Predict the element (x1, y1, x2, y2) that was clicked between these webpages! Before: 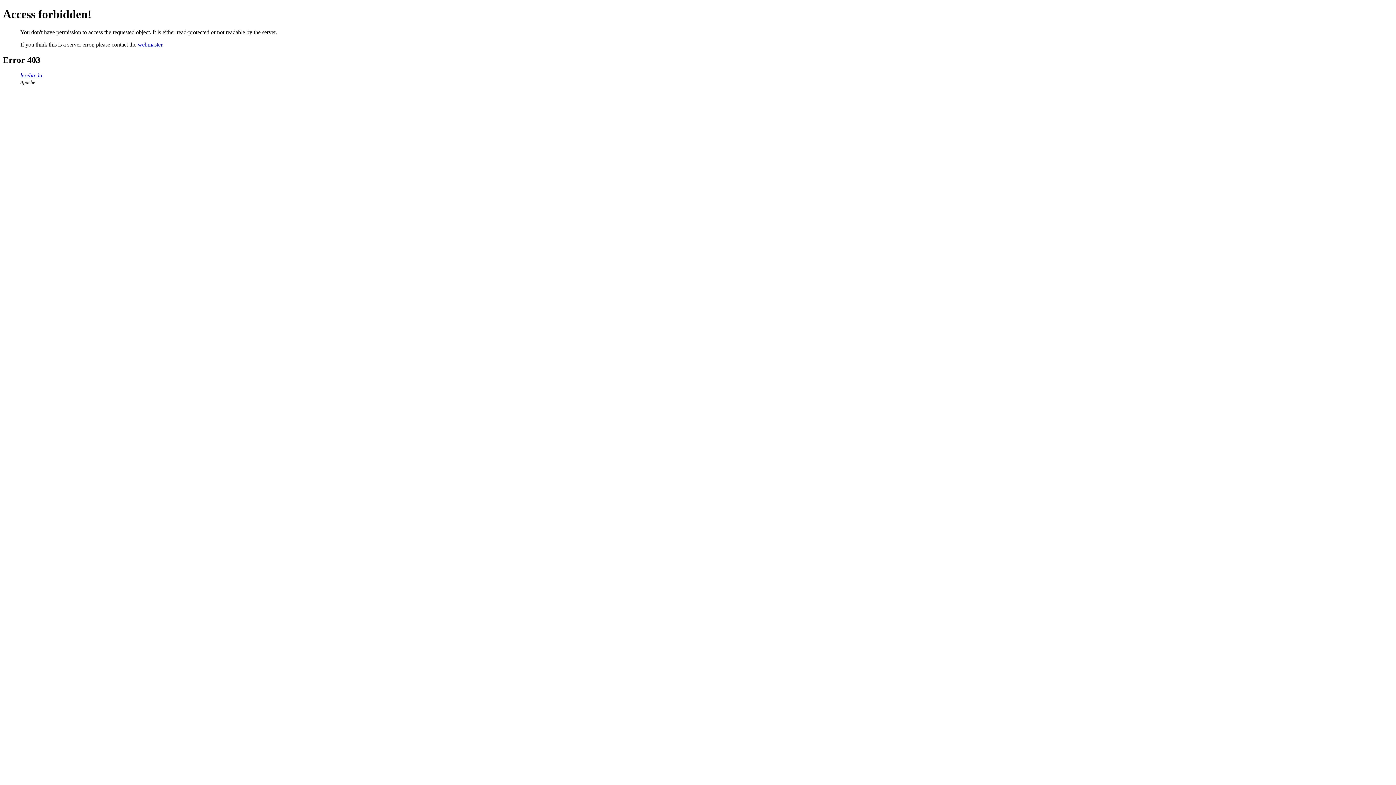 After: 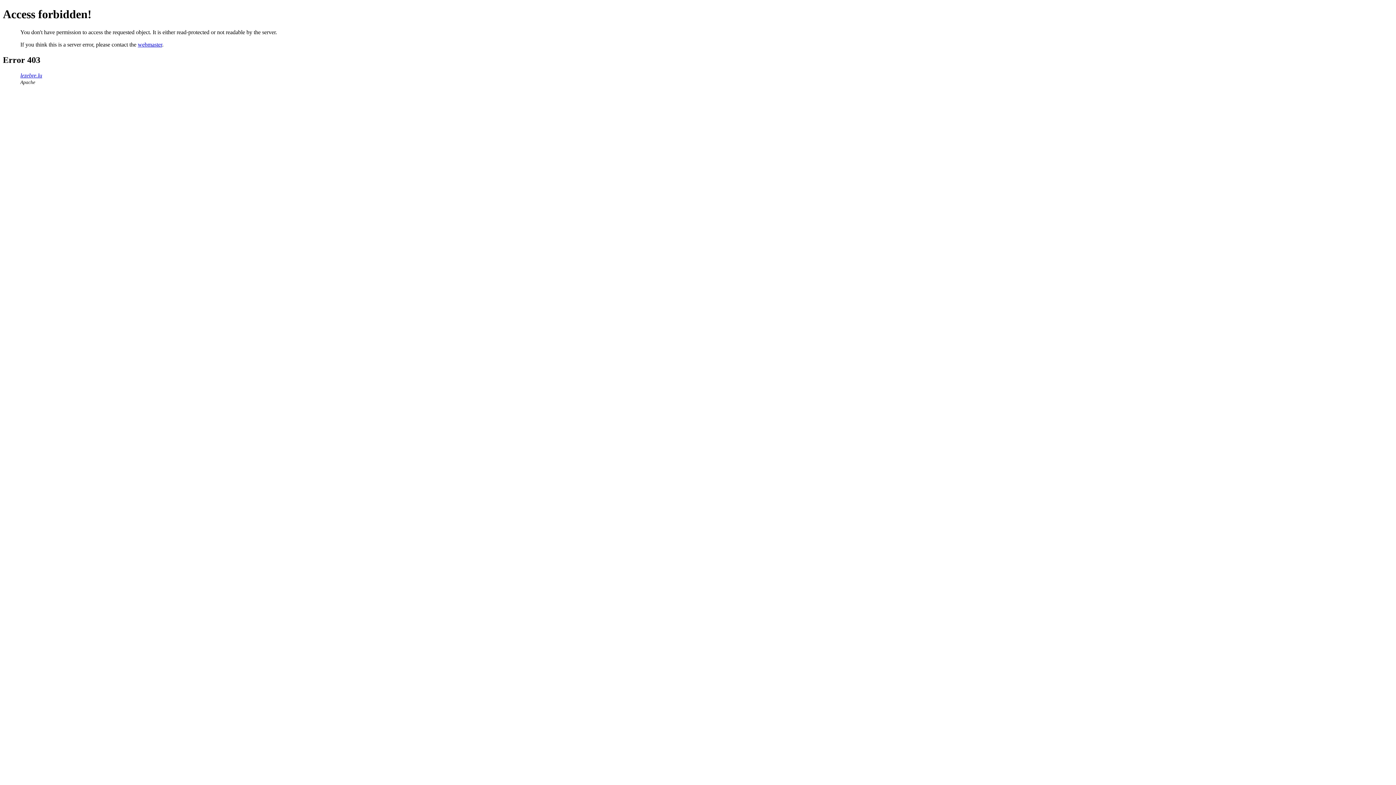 Action: bbox: (137, 41, 162, 47) label: webmaster